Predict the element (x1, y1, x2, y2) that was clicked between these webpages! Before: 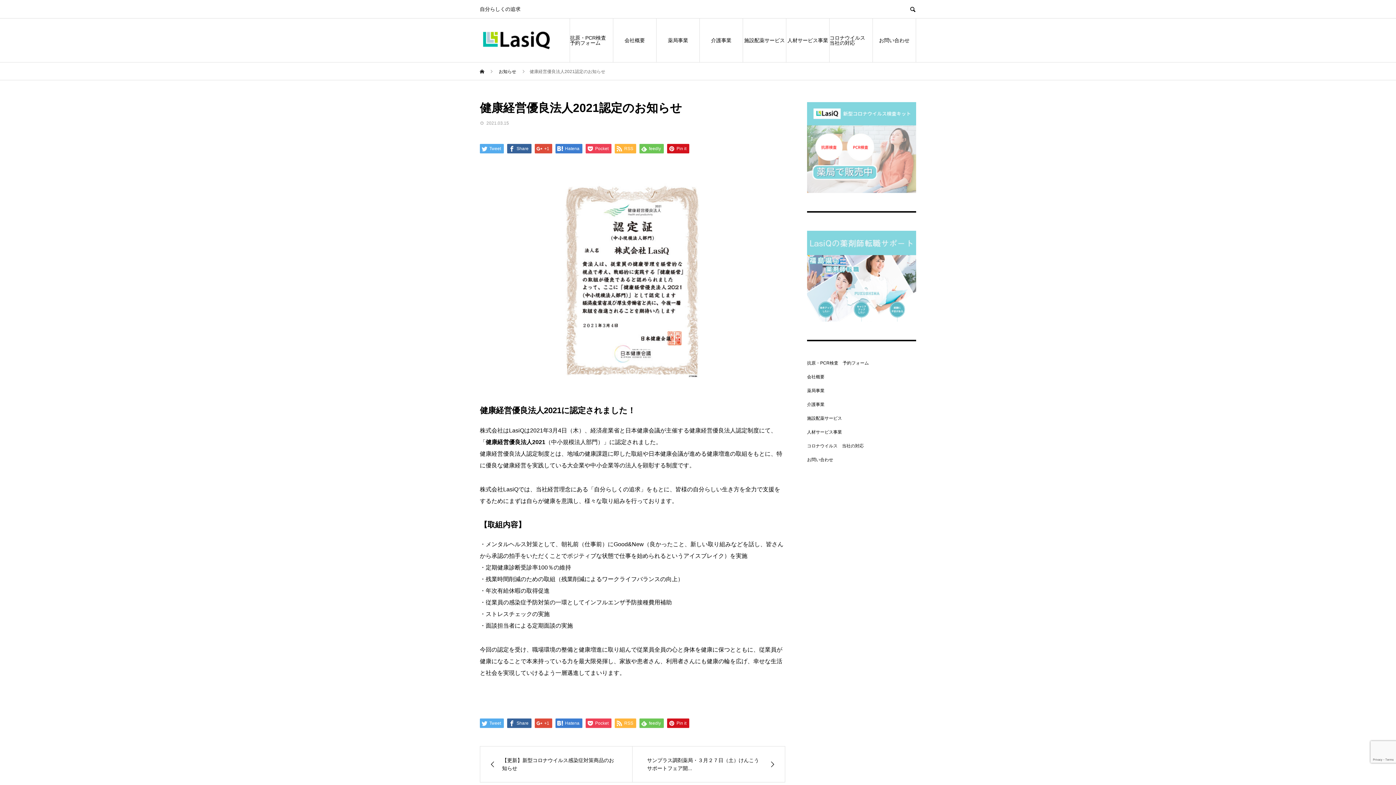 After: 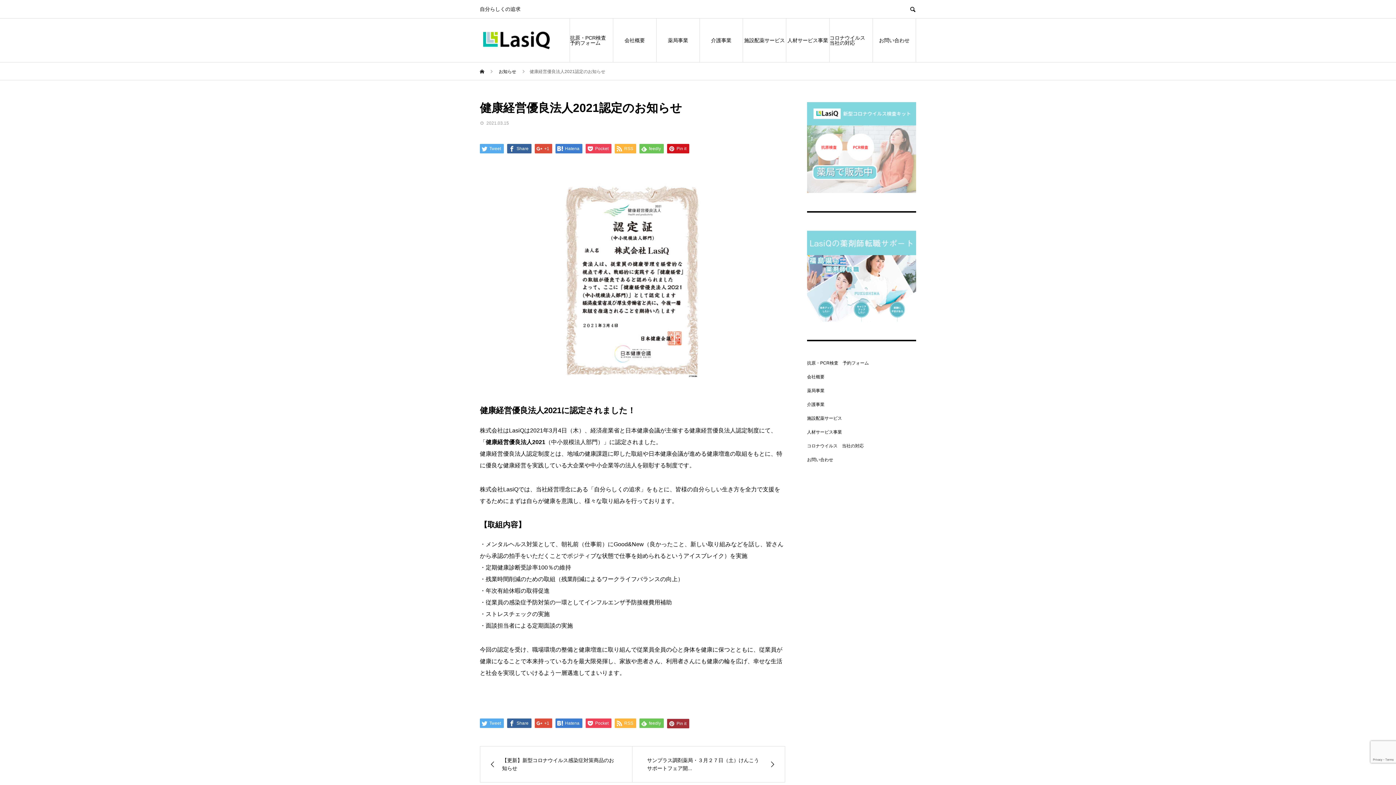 Action: bbox: (667, 719, 689, 728) label:  Pin it